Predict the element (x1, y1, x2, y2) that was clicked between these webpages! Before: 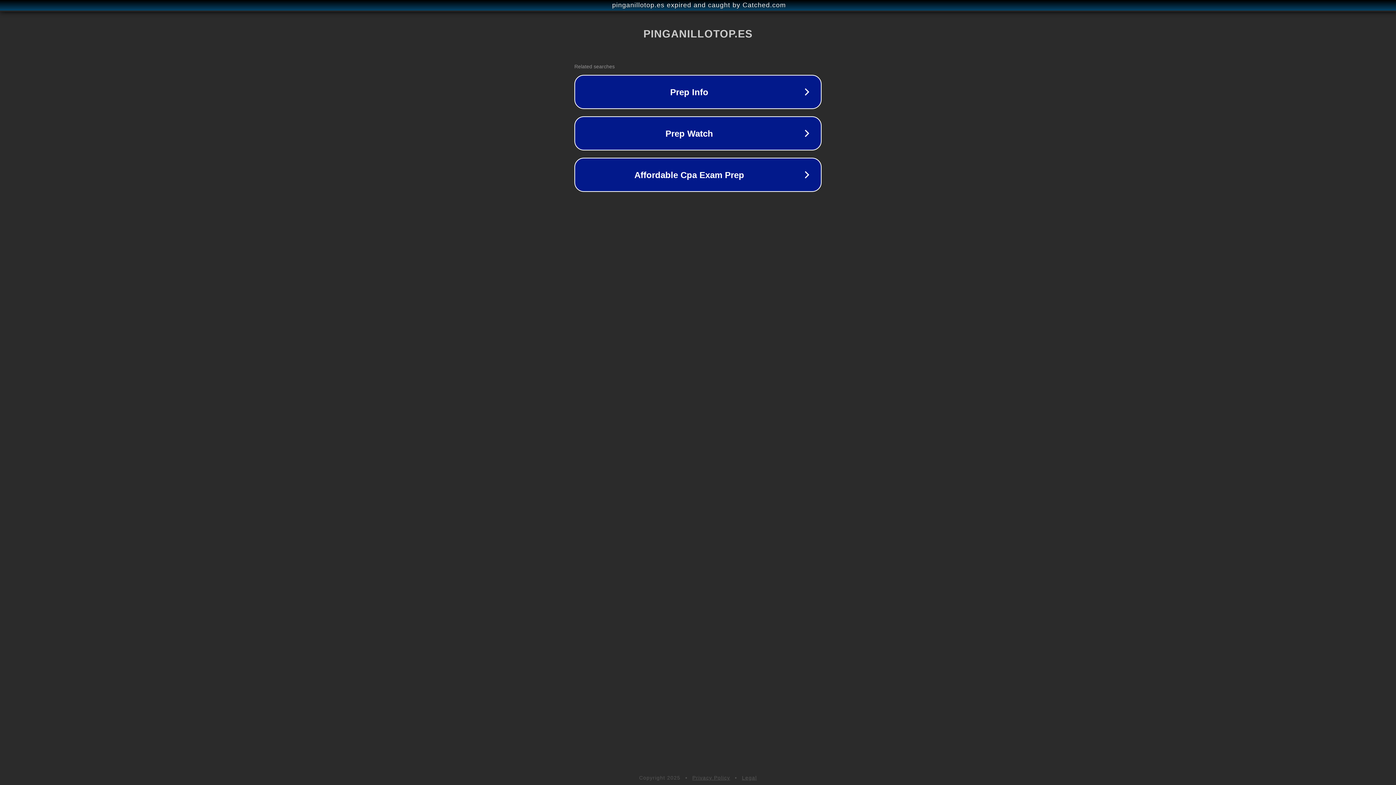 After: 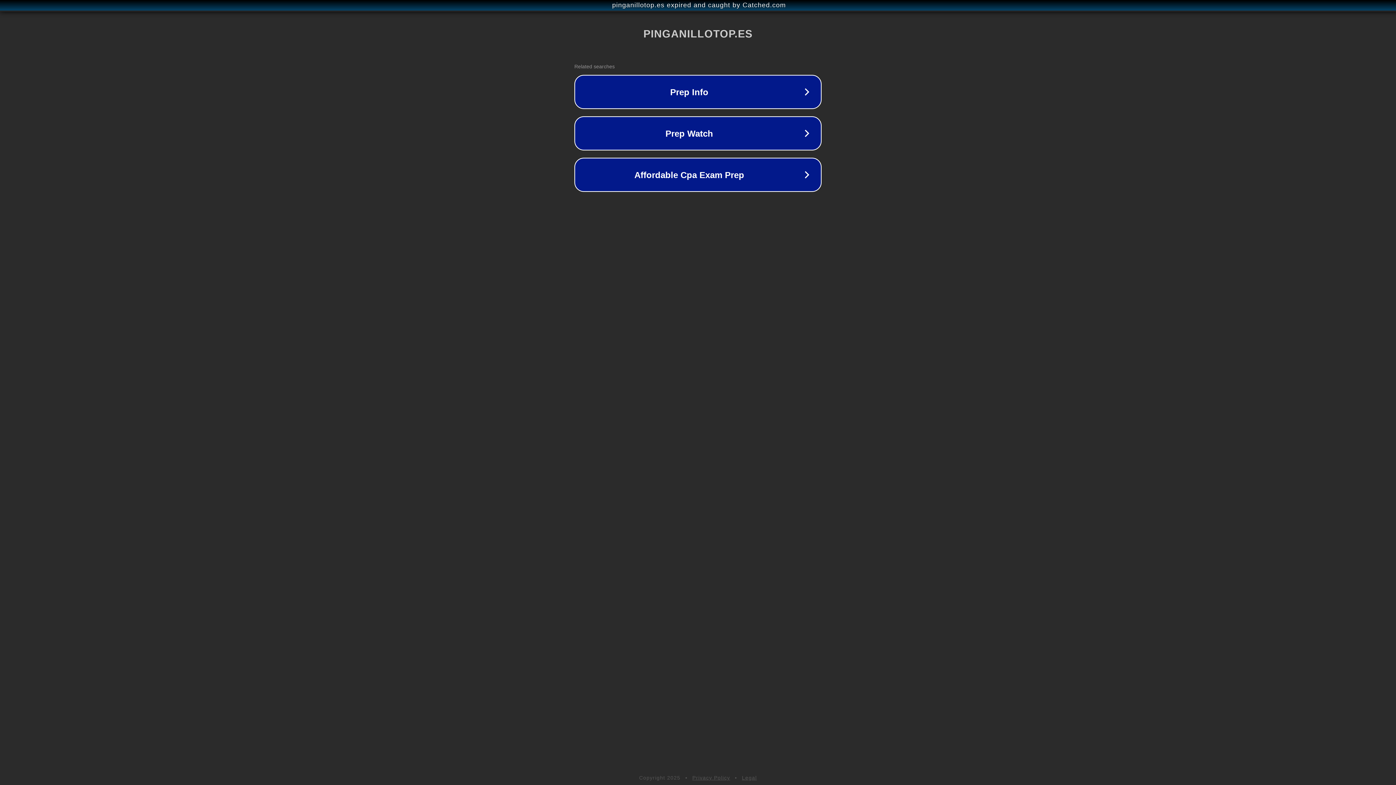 Action: bbox: (742, 775, 757, 781) label: Legal